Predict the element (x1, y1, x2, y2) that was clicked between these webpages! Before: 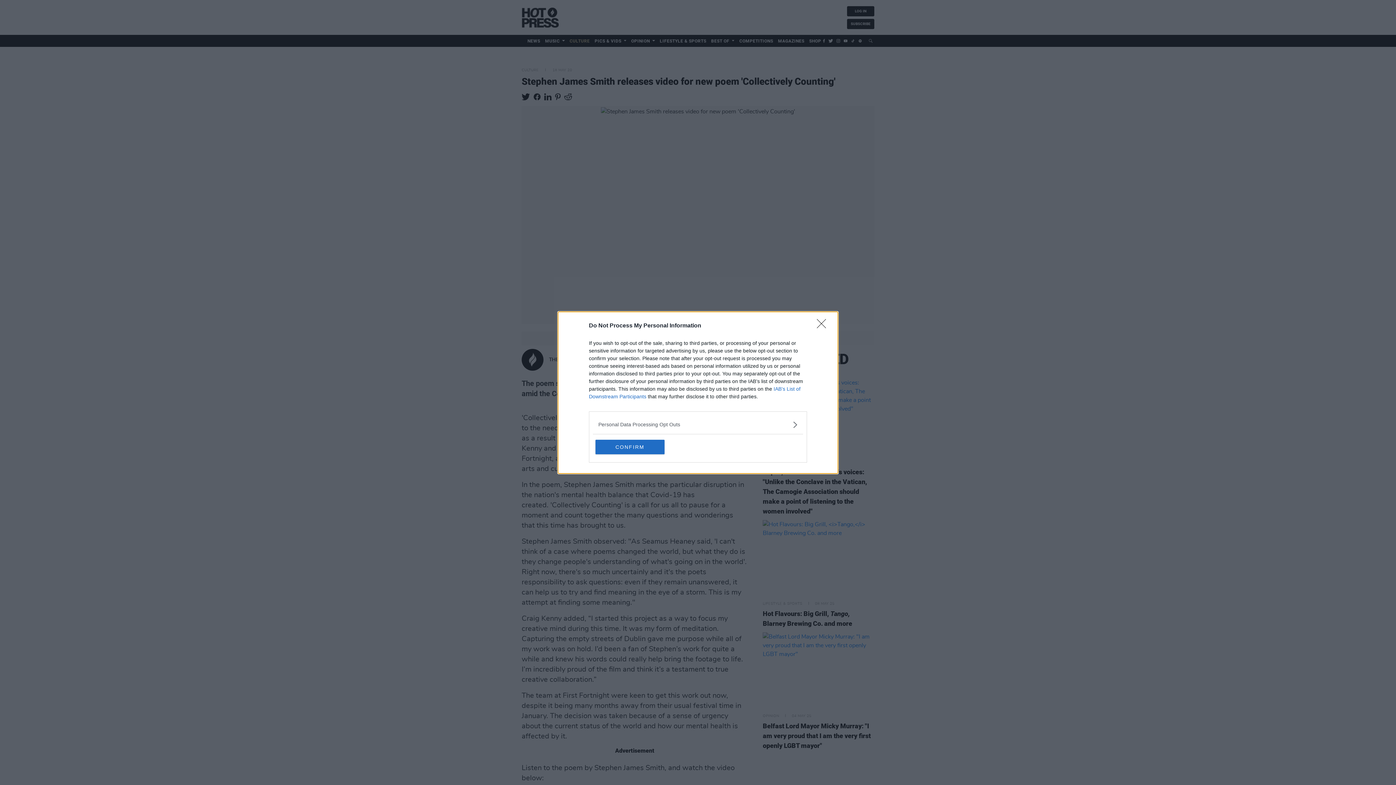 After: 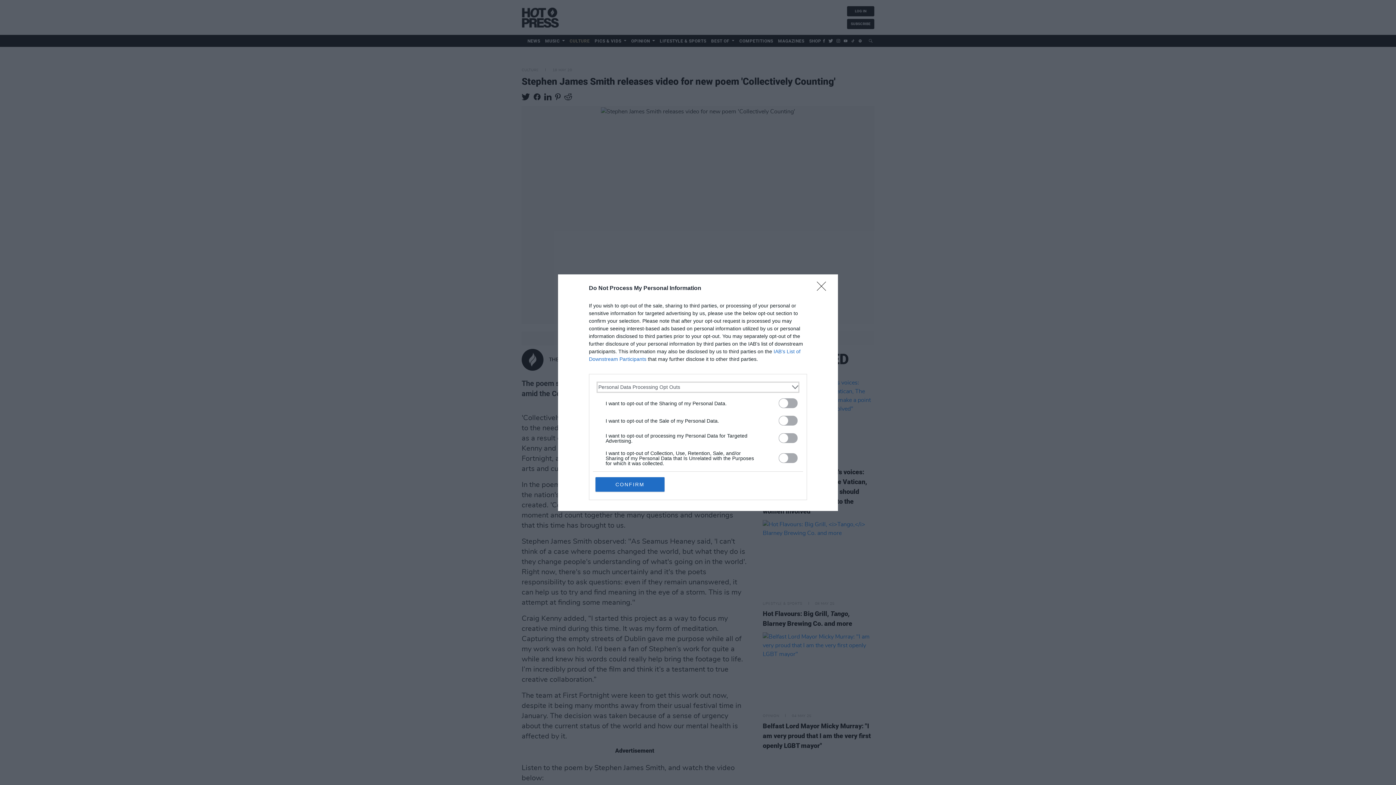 Action: bbox: (598, 420, 797, 428) label: Opt-Outs